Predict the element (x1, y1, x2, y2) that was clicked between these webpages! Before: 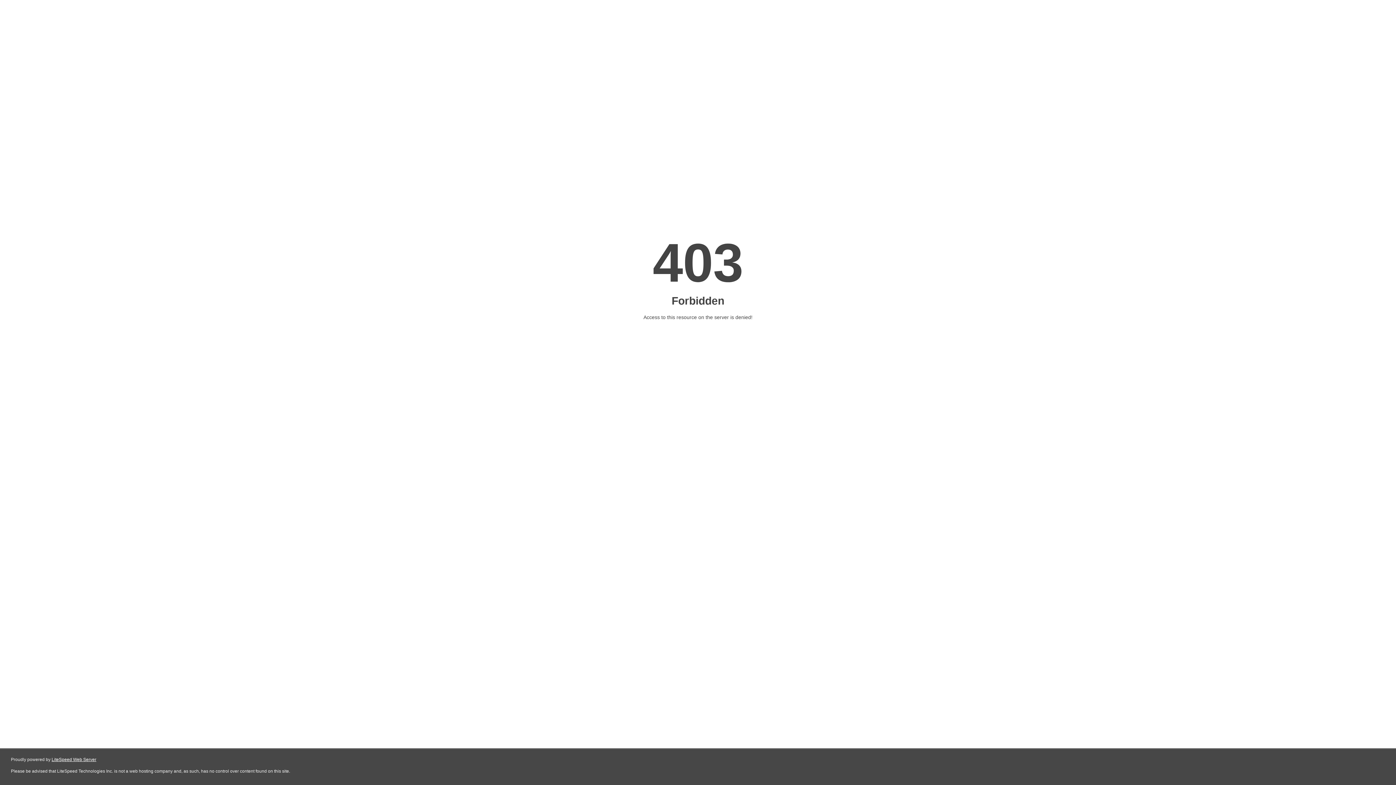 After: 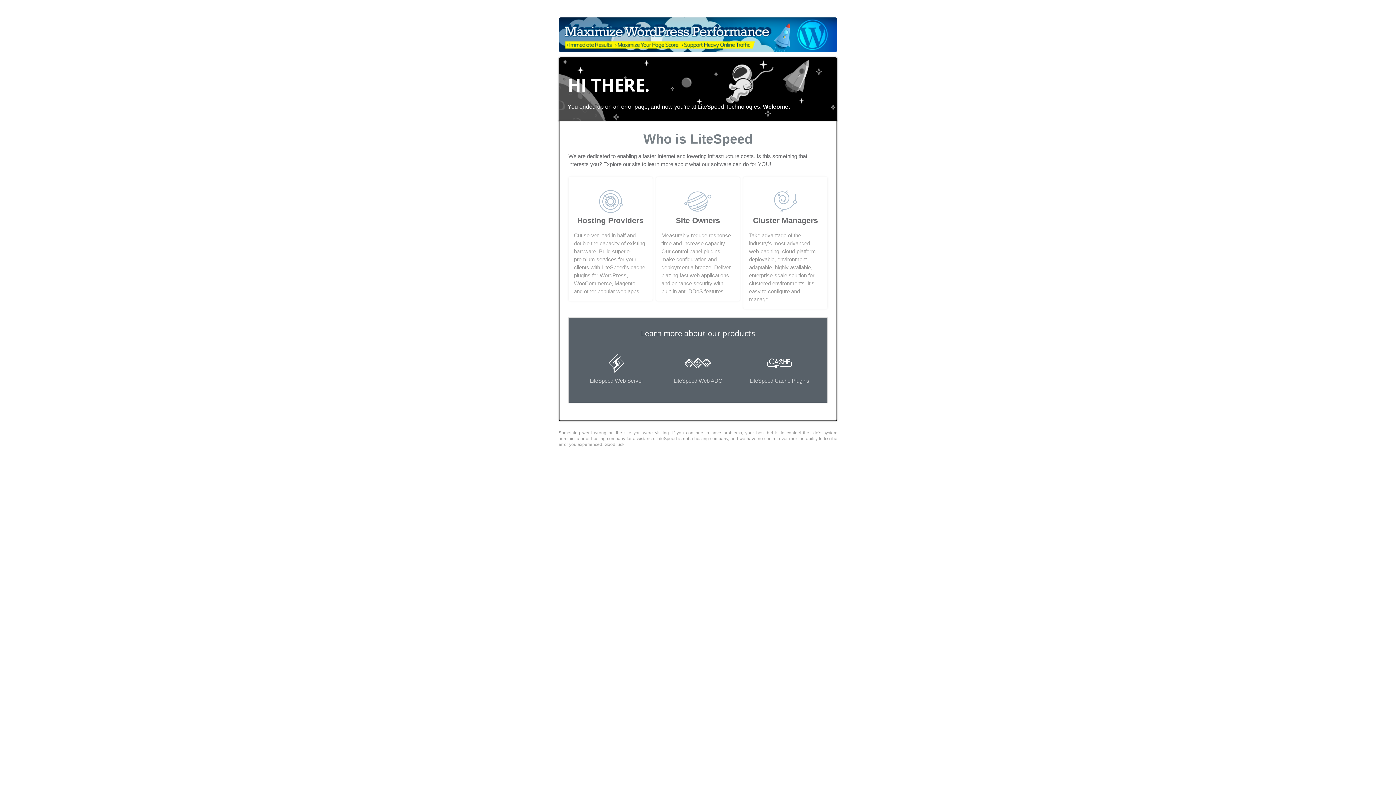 Action: bbox: (51, 757, 96, 762) label: LiteSpeed Web Server